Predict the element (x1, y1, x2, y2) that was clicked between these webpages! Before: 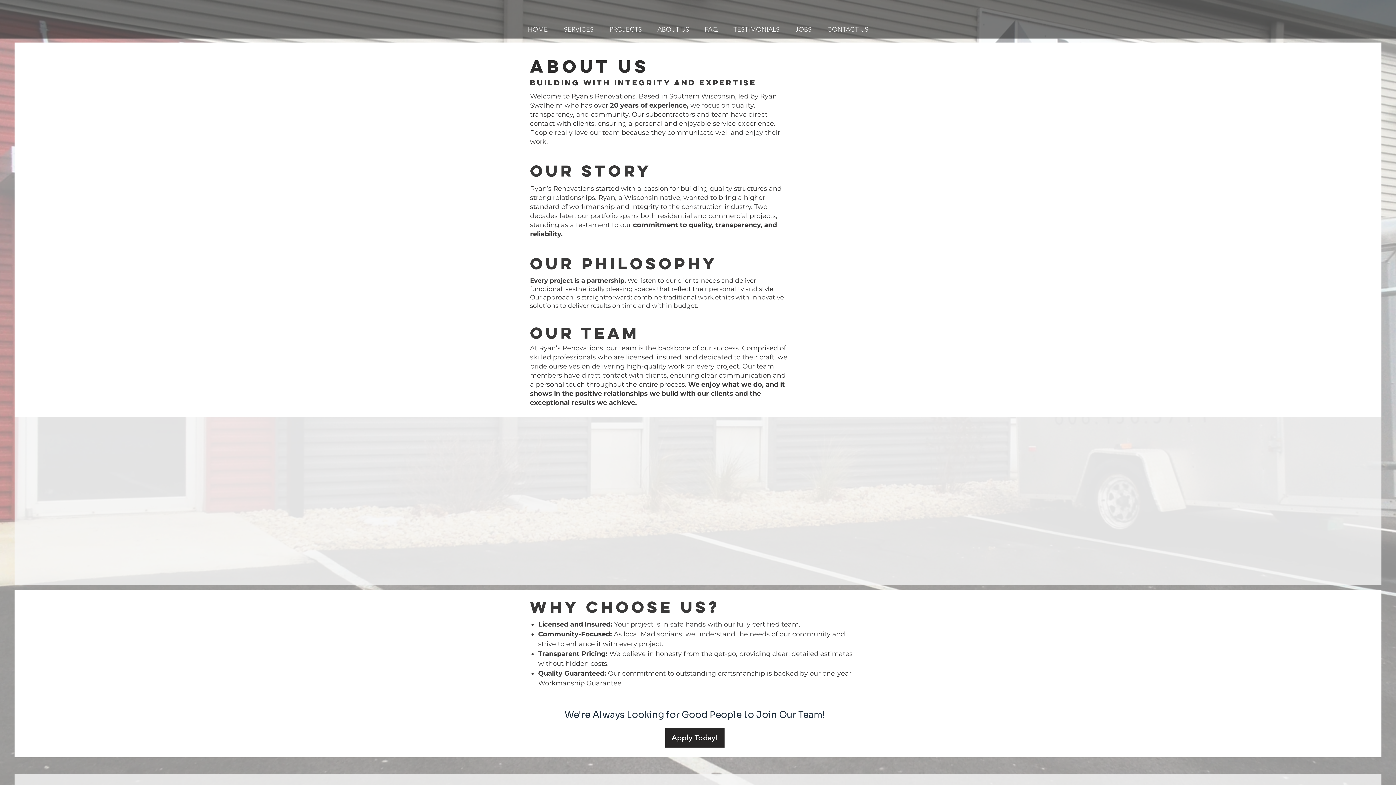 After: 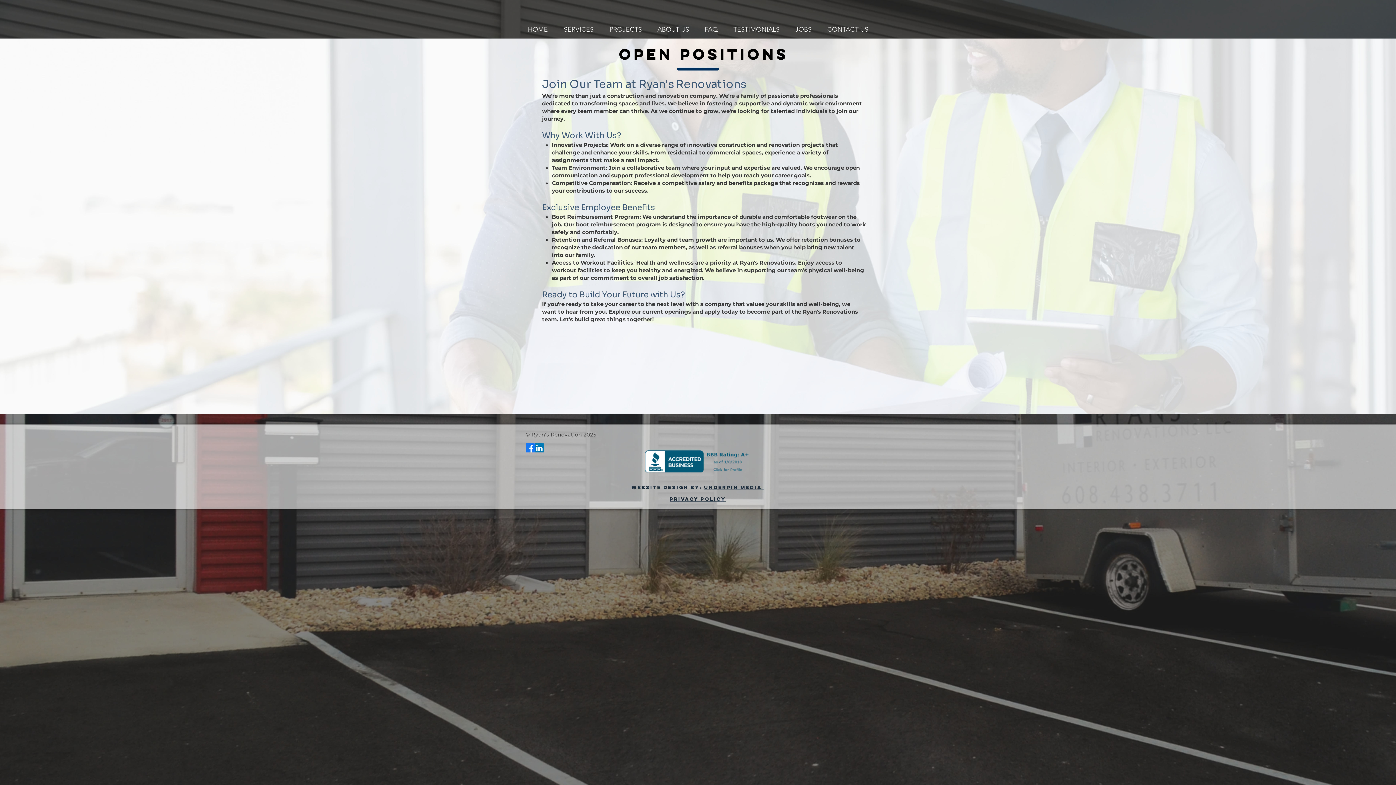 Action: bbox: (787, 20, 819, 38) label: JOBS